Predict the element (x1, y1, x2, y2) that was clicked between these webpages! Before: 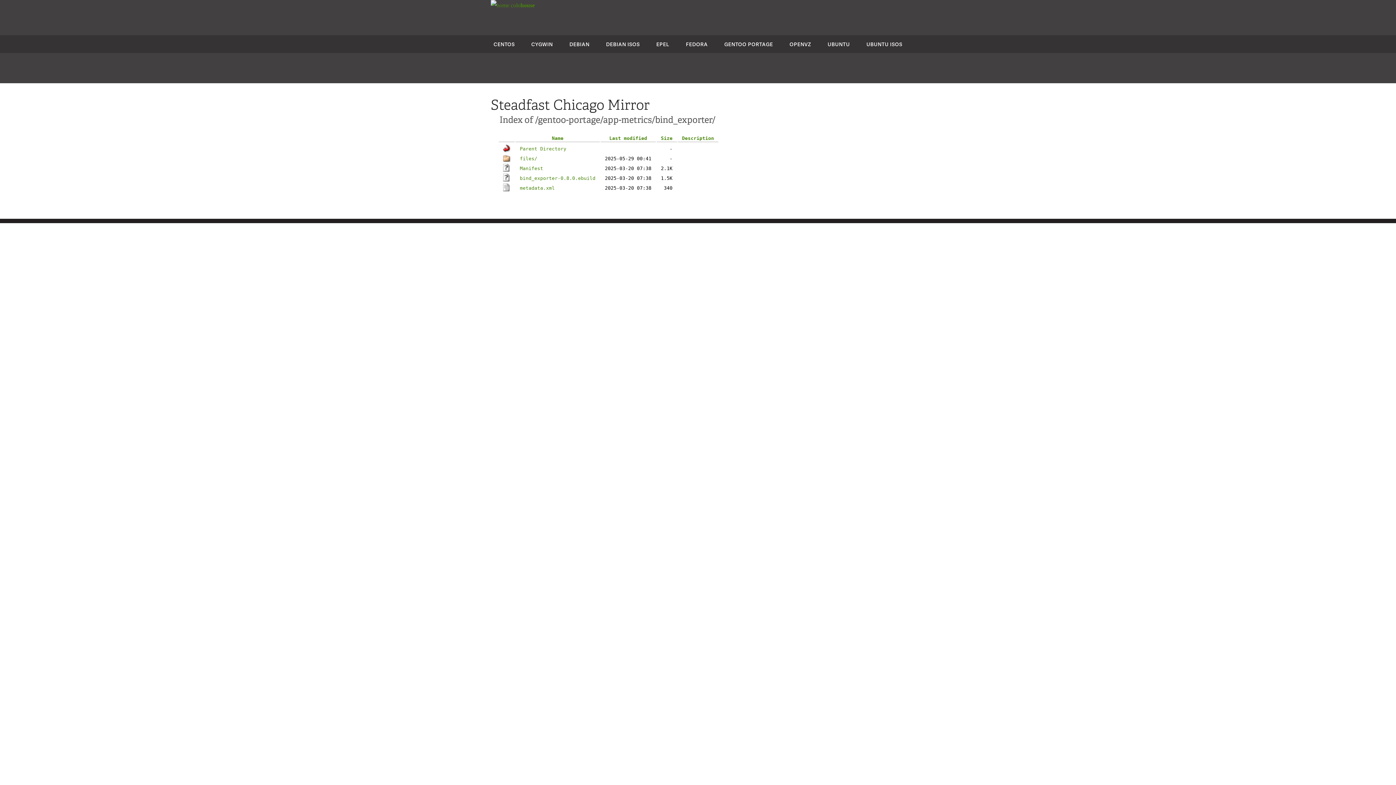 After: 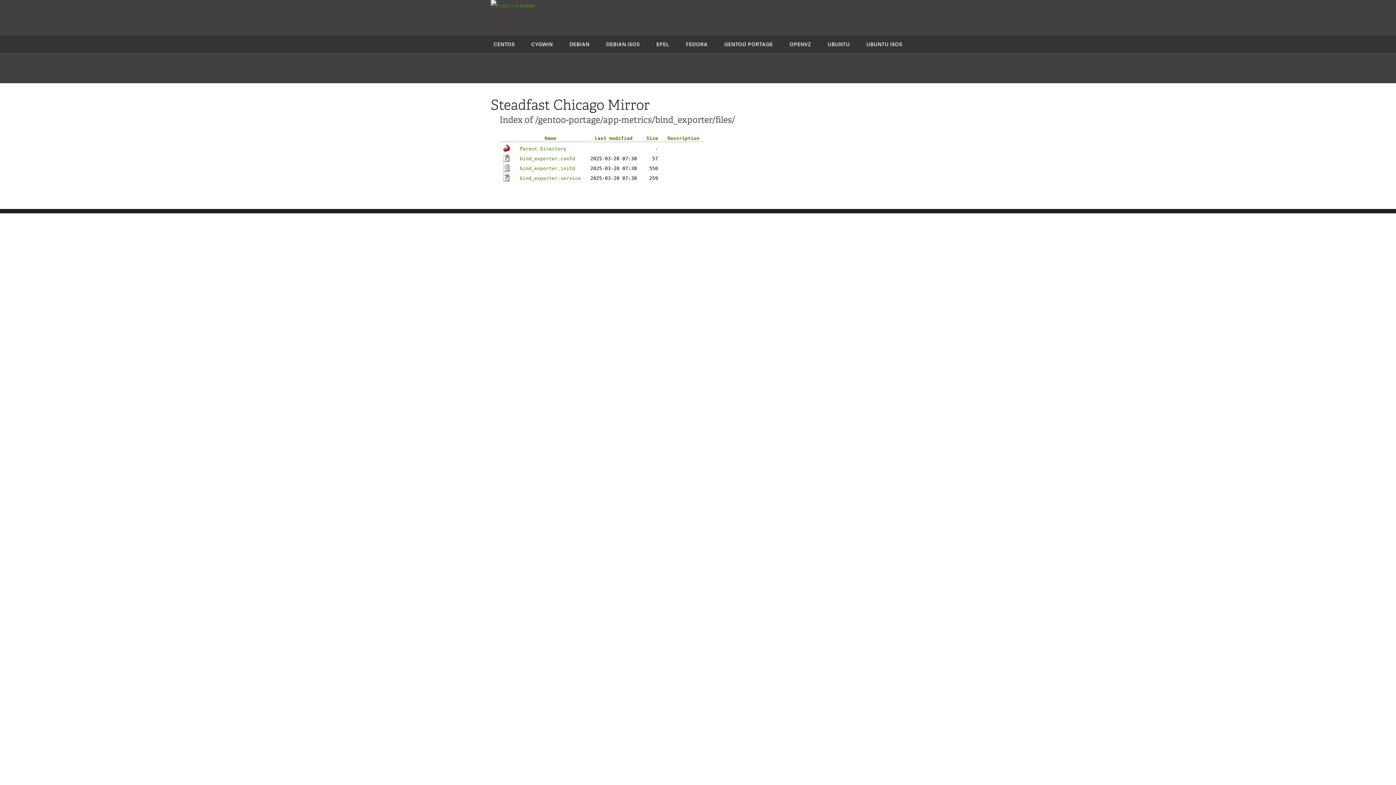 Action: label: files/ bbox: (520, 156, 537, 161)